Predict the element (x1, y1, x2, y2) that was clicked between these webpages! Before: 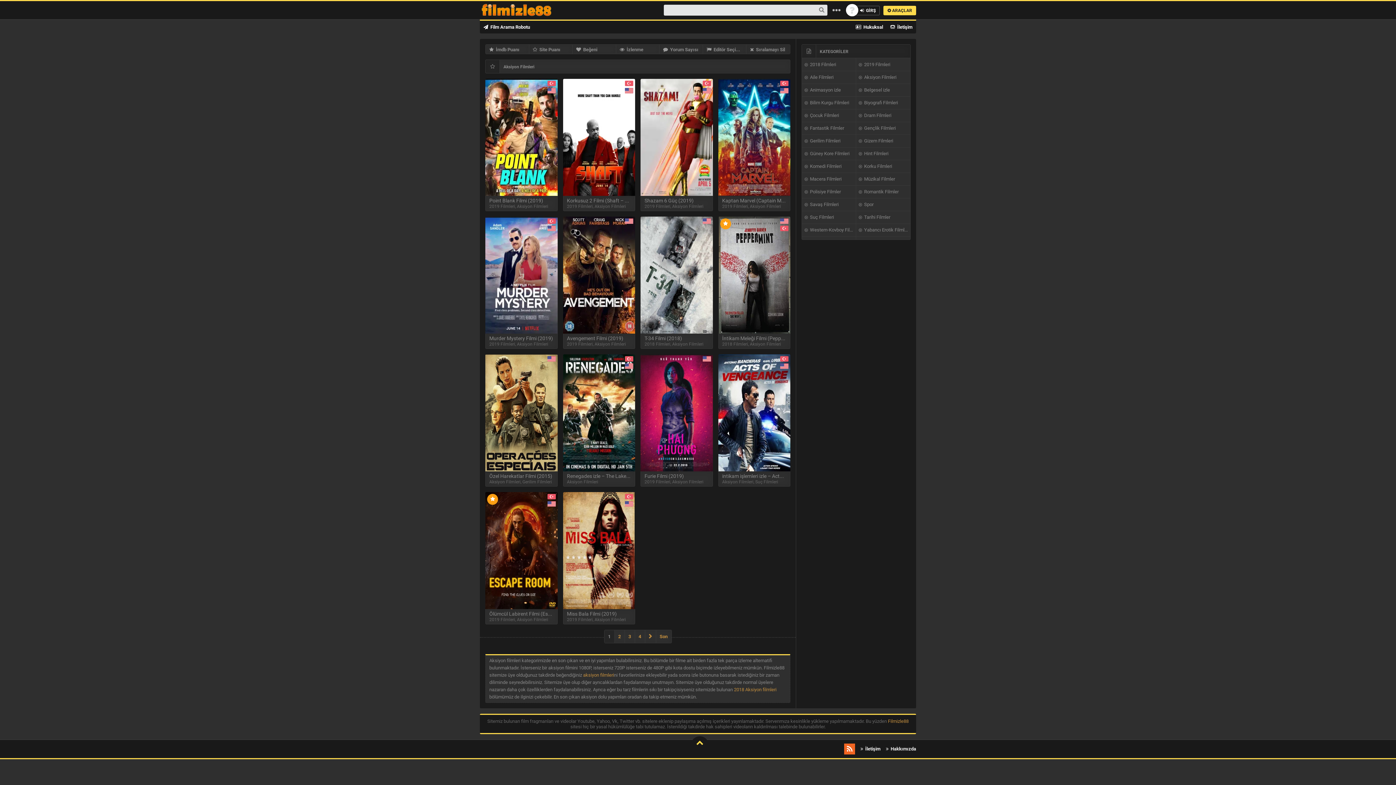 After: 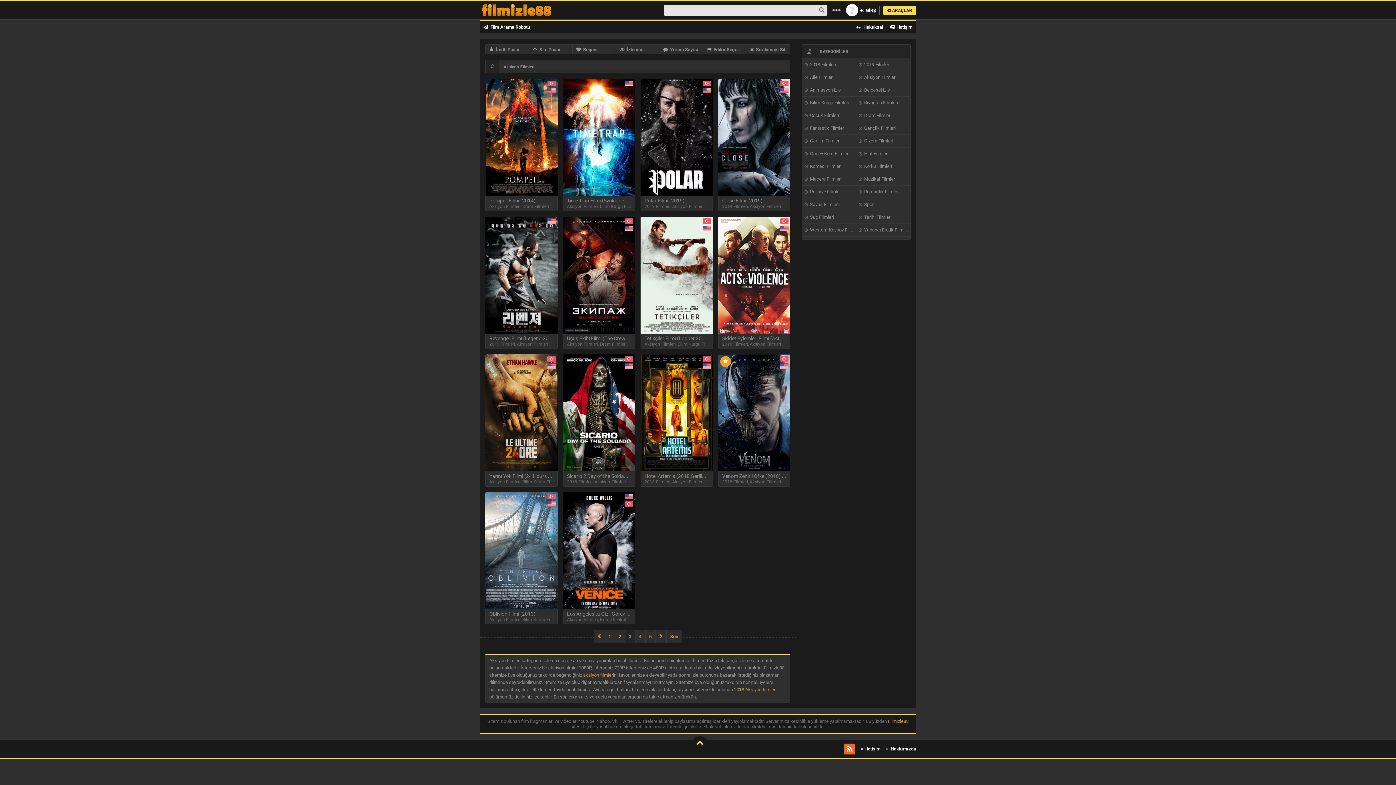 Action: bbox: (624, 630, 634, 643) label: 3